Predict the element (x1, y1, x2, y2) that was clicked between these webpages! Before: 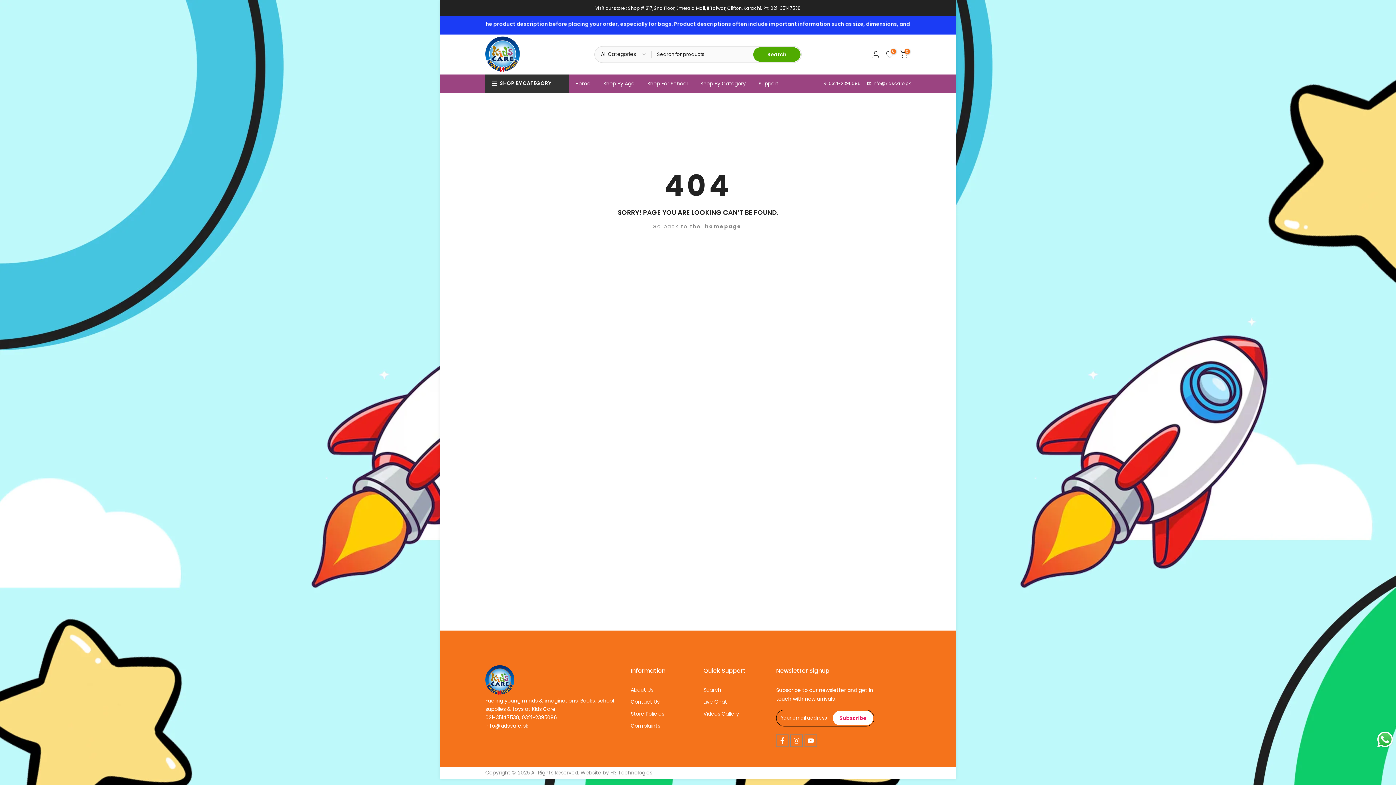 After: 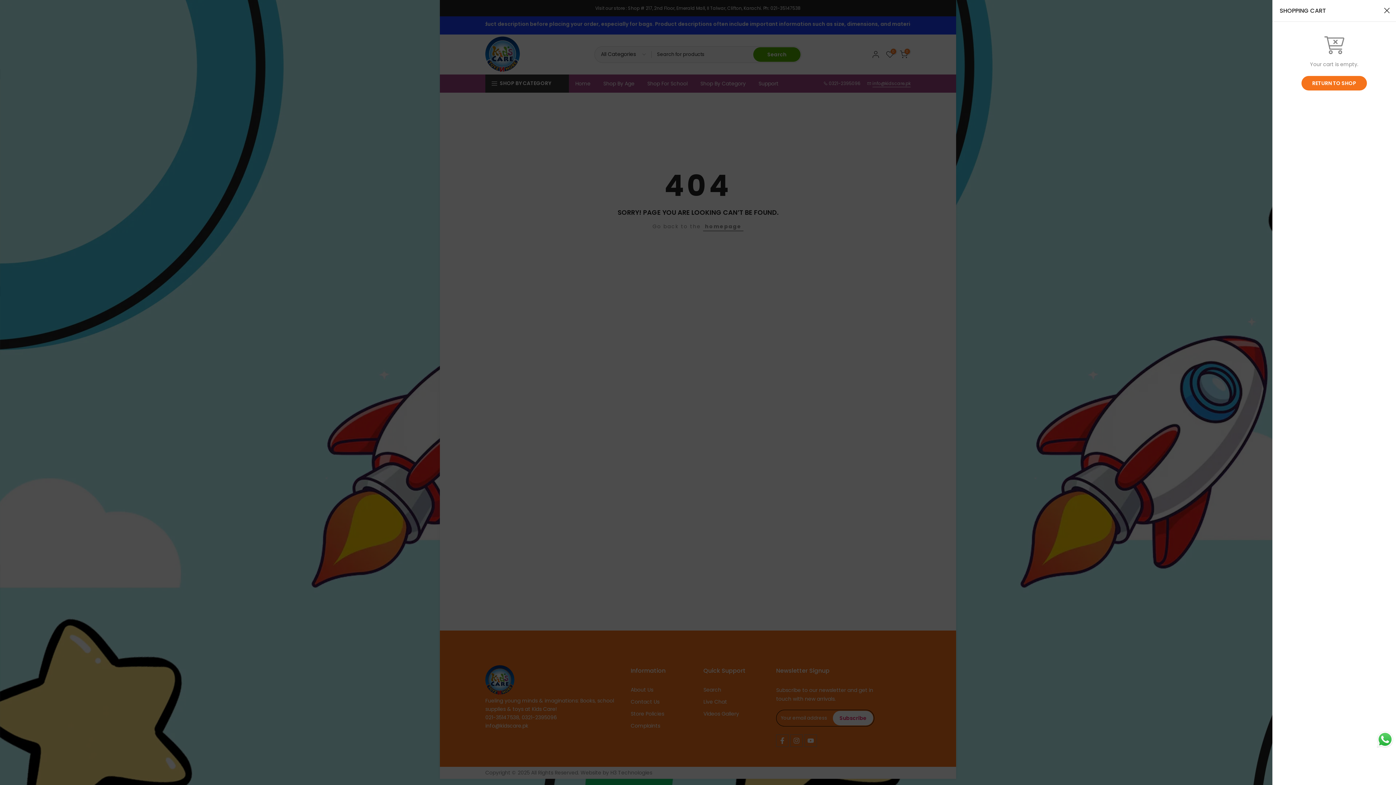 Action: bbox: (900, 50, 908, 58) label: 0